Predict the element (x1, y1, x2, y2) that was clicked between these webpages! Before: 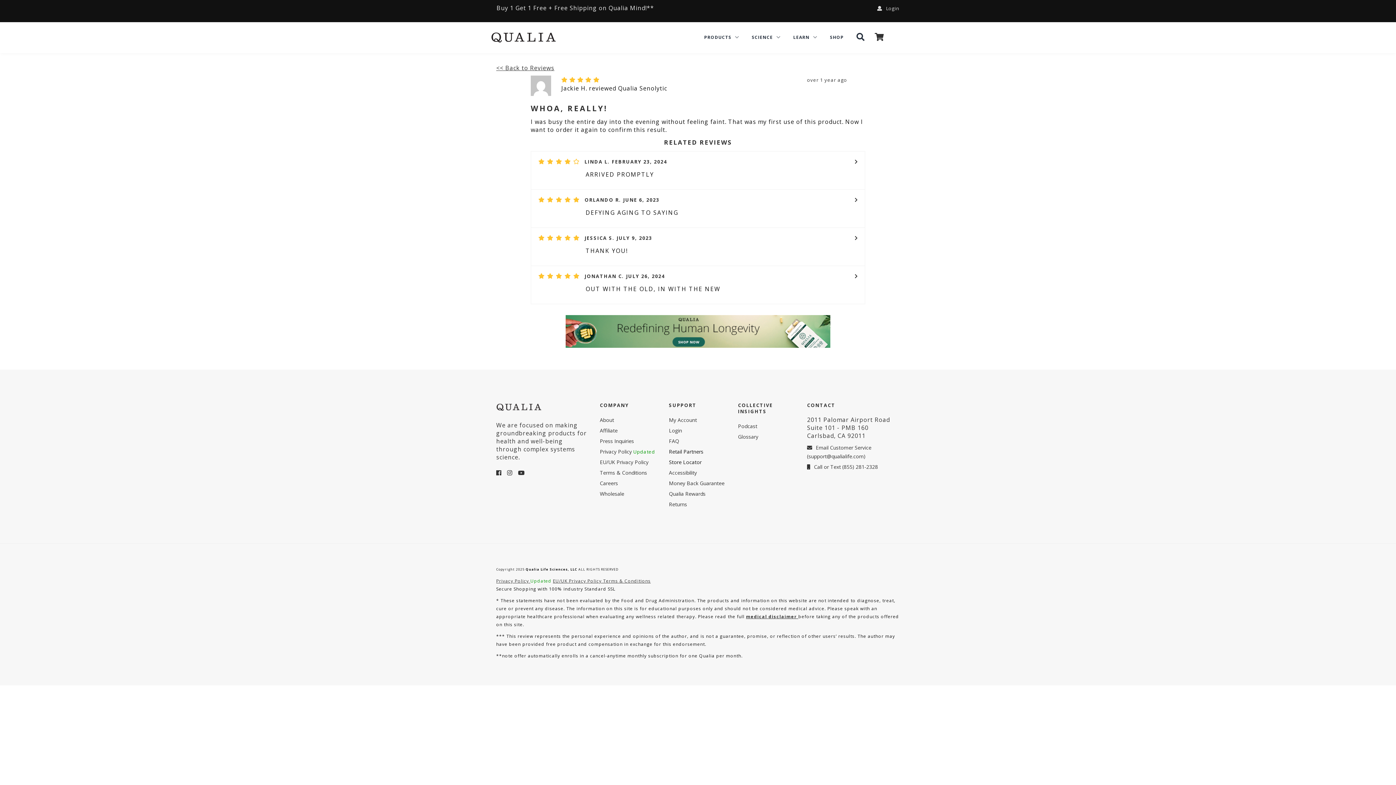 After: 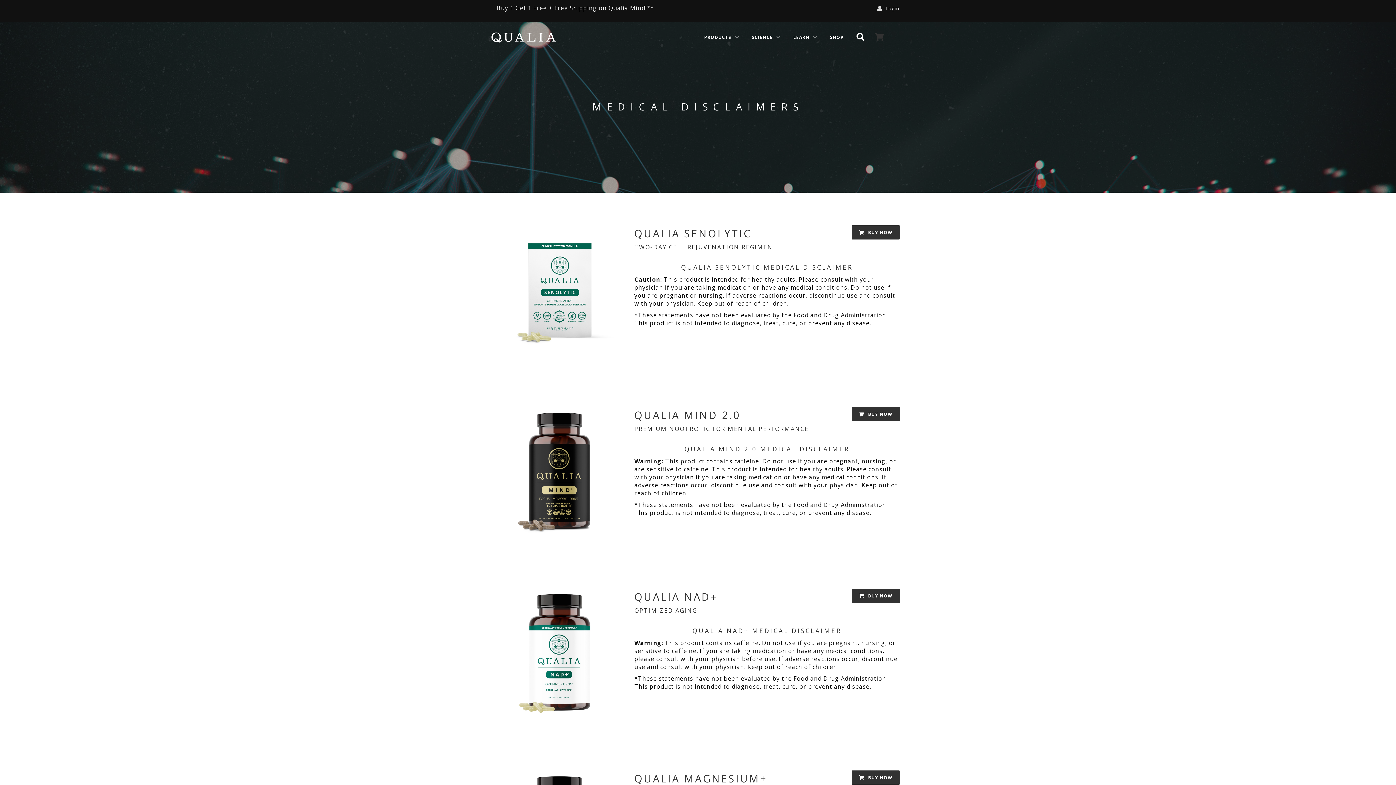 Action: label: medical disclaimer  bbox: (746, 613, 798, 620)